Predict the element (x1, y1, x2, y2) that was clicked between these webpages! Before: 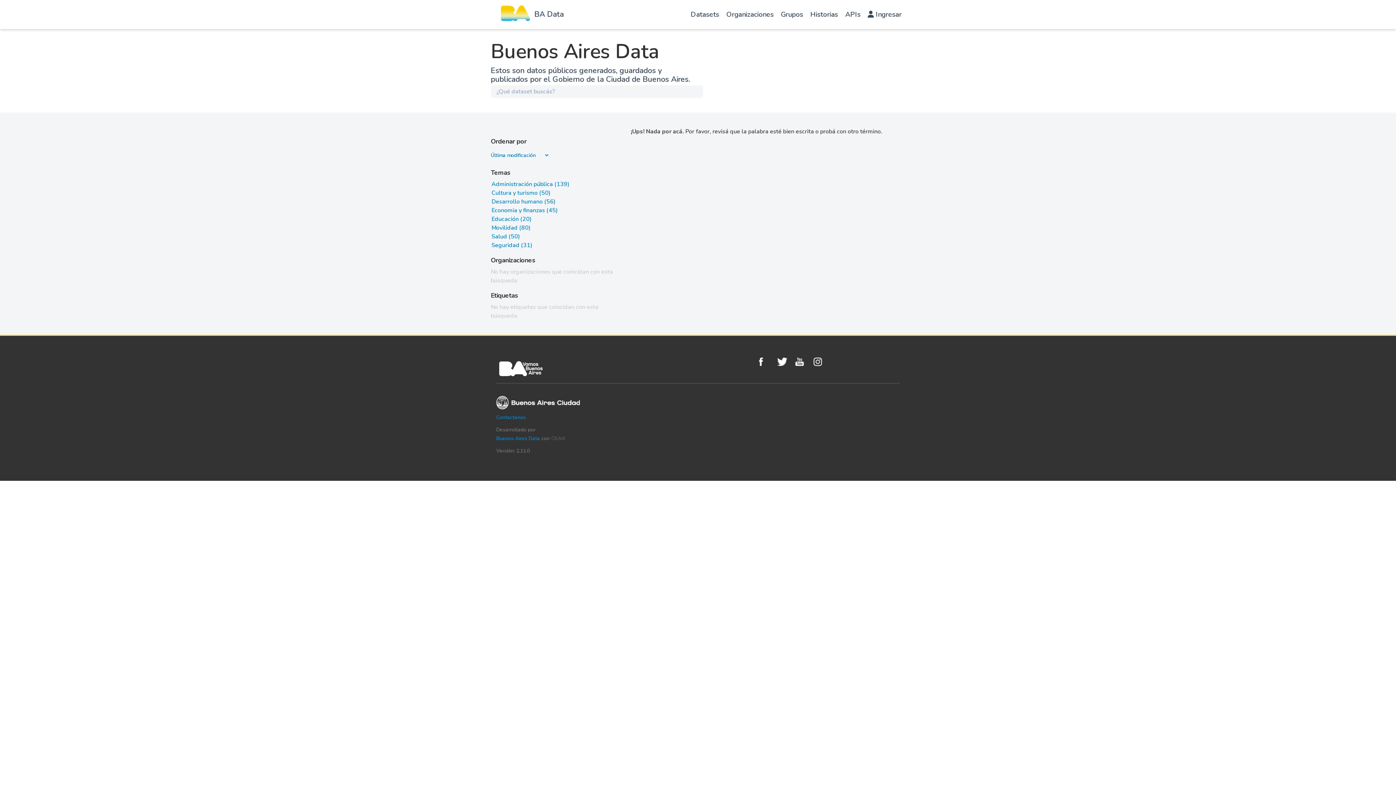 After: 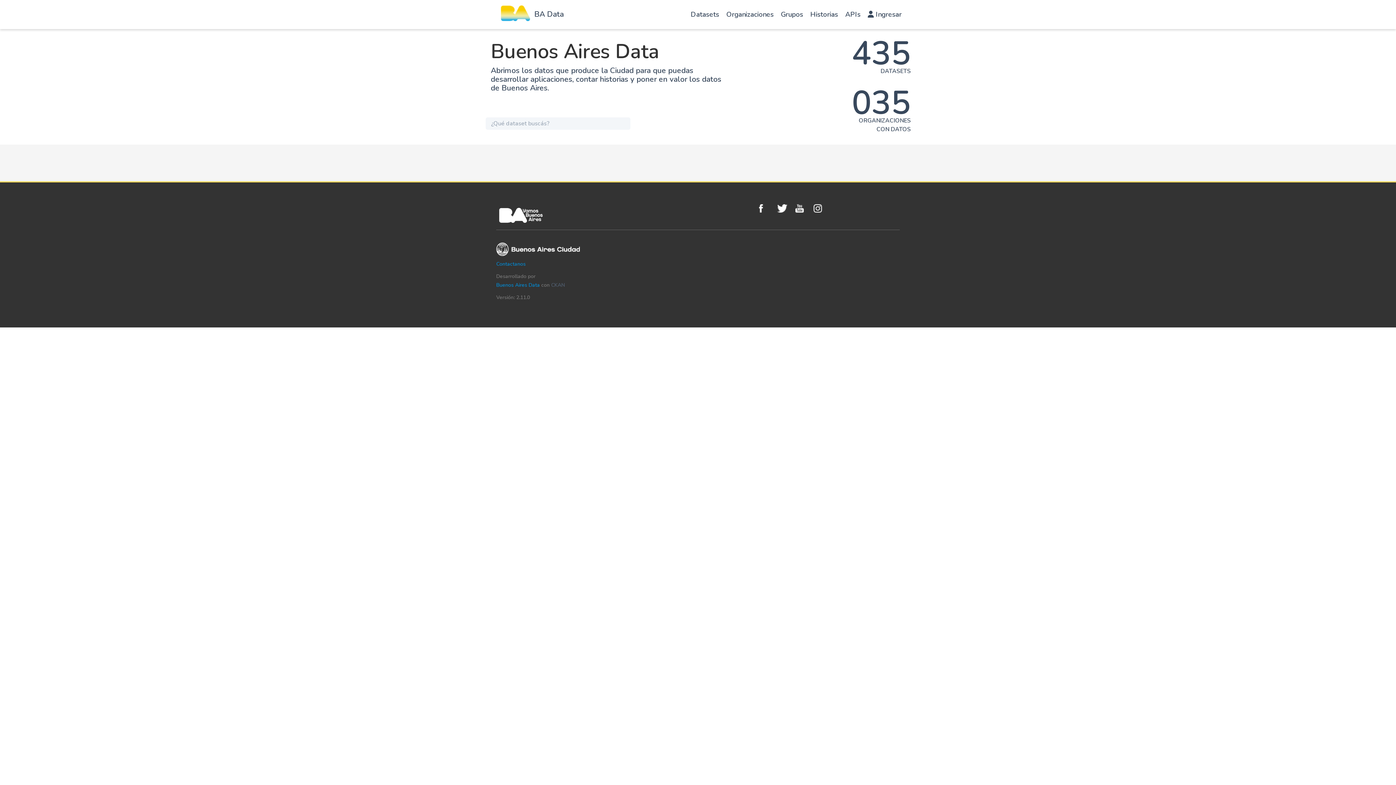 Action: bbox: (534, 9, 563, 19) label: BA Data